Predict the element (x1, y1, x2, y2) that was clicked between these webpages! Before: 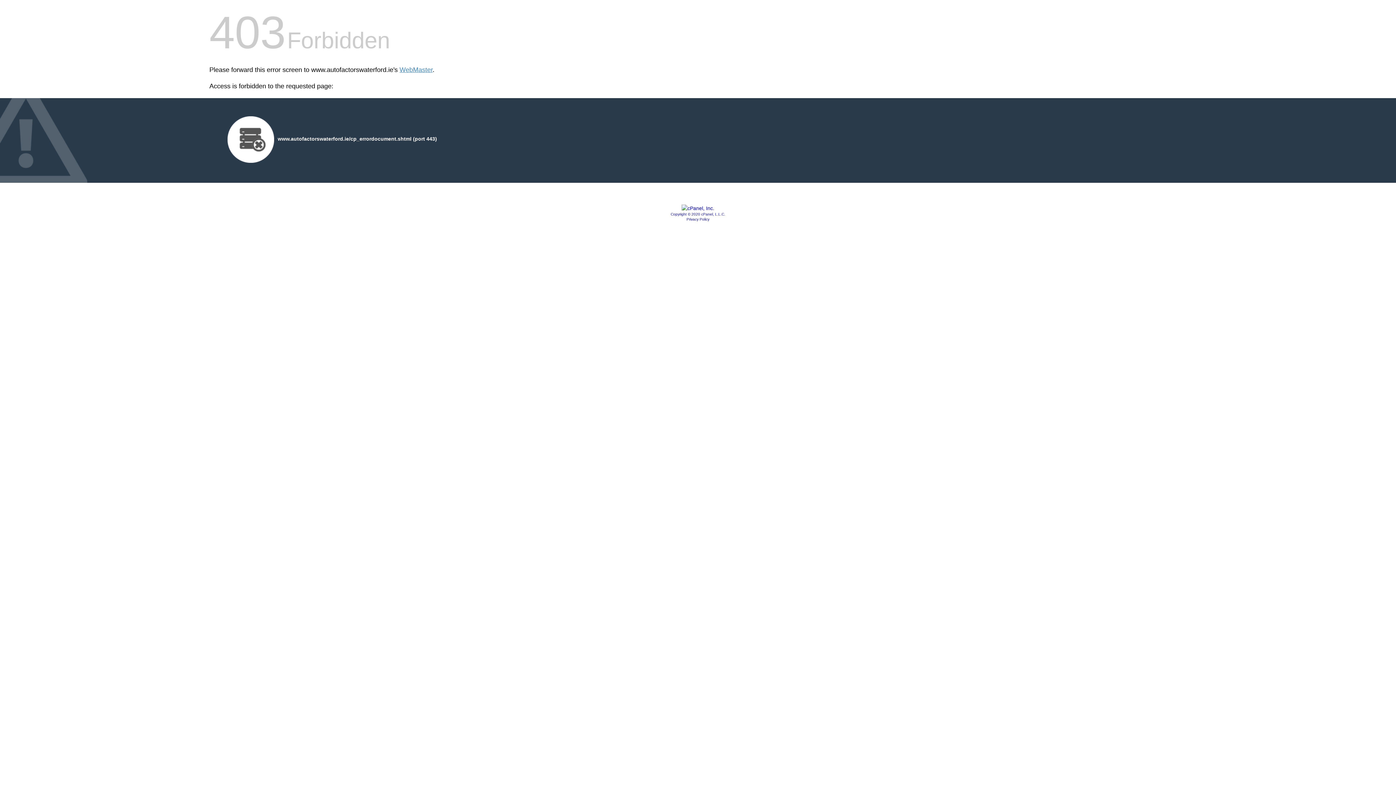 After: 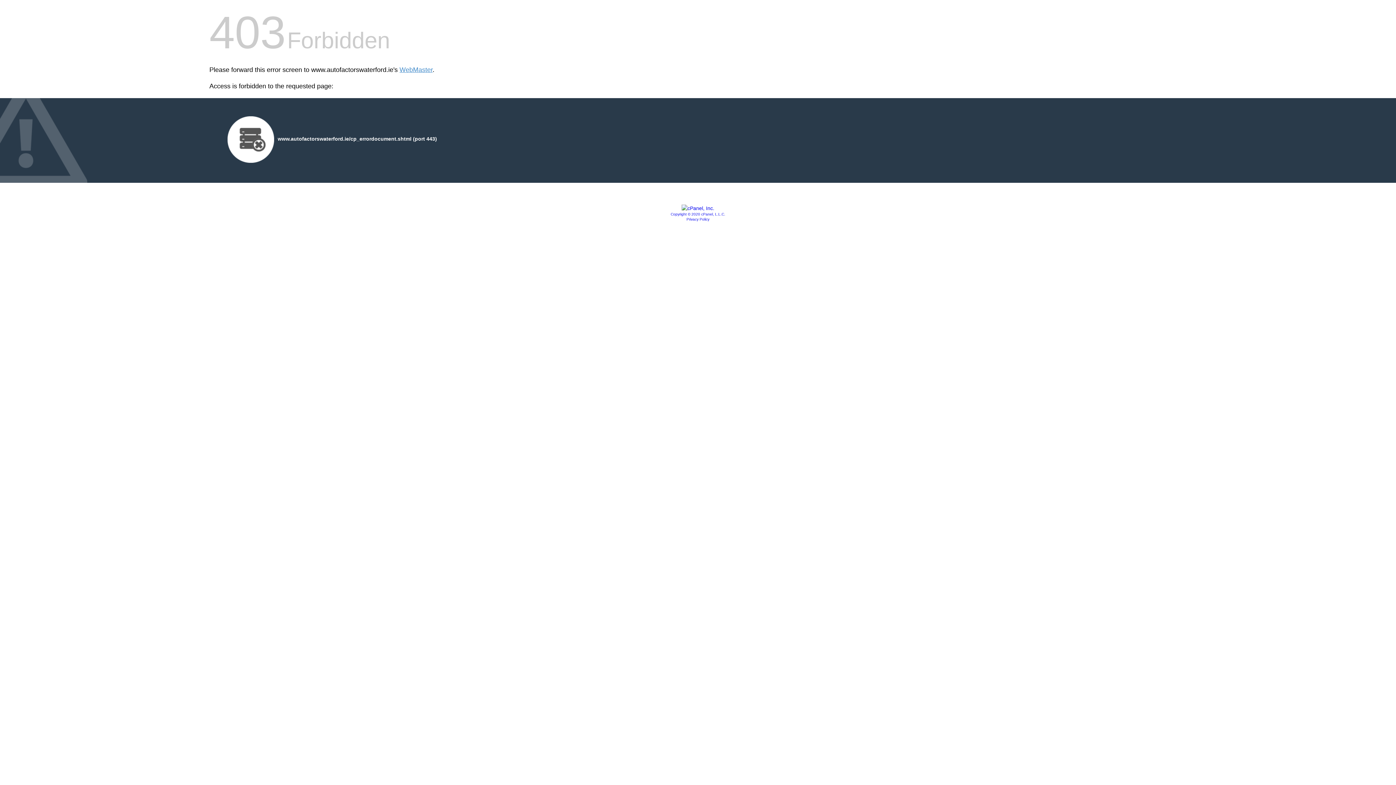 Action: bbox: (681, 205, 714, 211)